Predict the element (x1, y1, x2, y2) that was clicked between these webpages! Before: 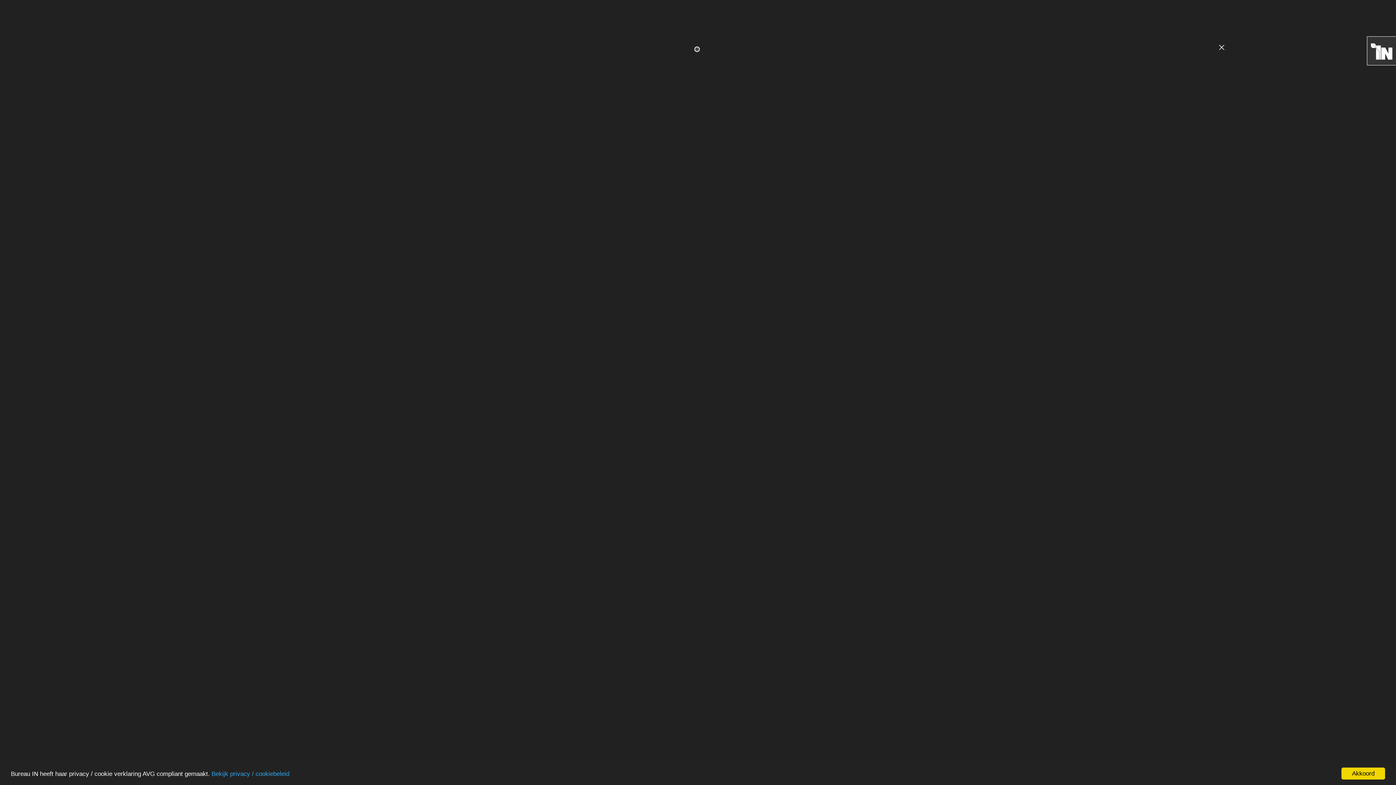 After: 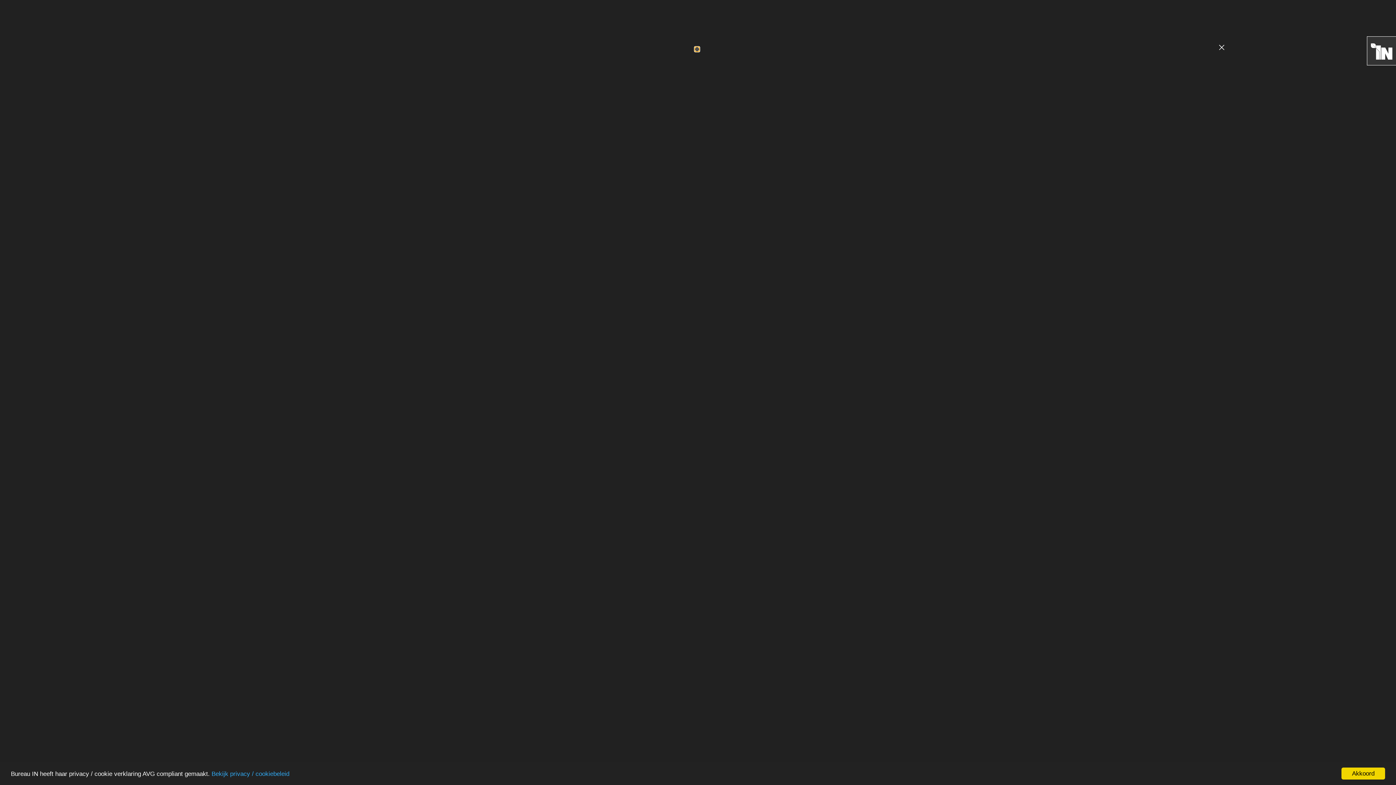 Action: label: 1 of 0 bbox: (694, 46, 699, 51)